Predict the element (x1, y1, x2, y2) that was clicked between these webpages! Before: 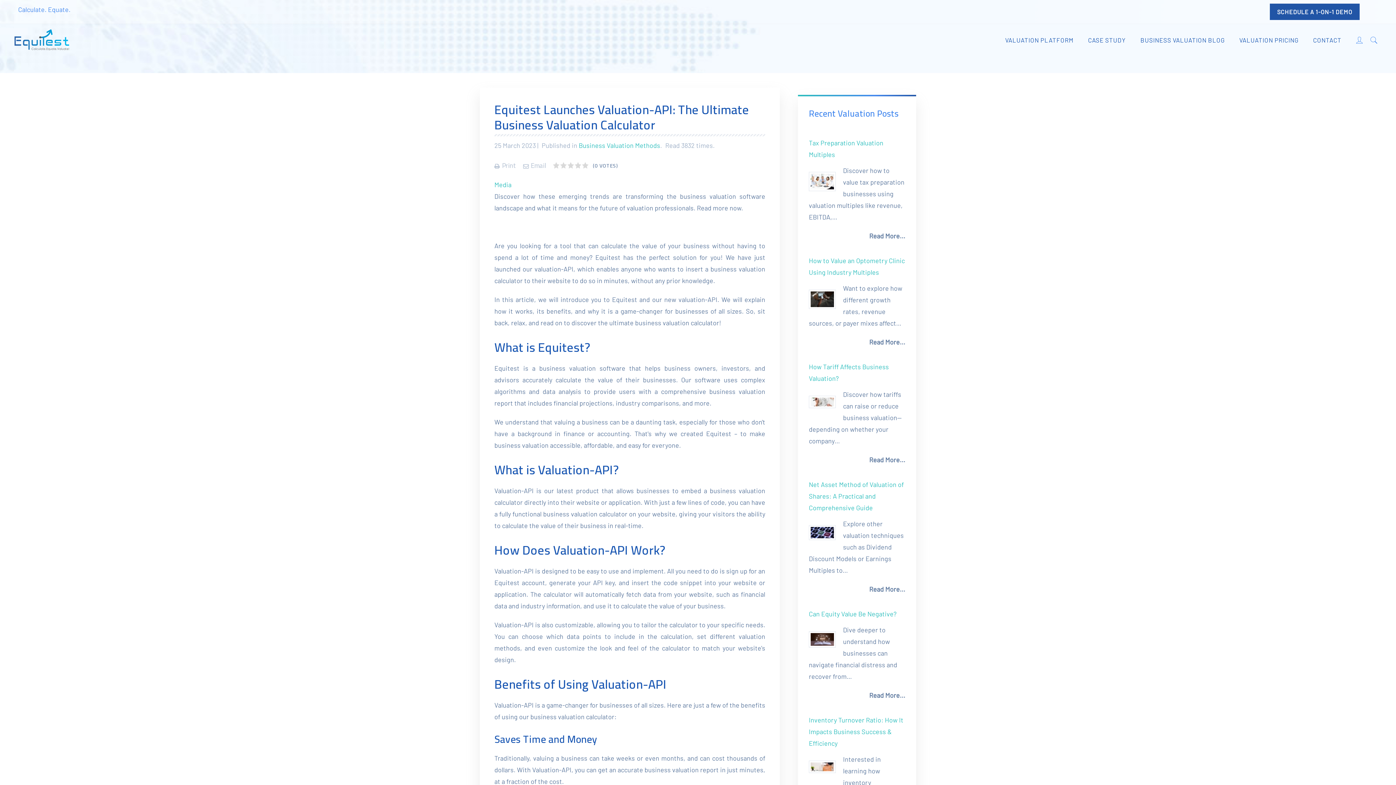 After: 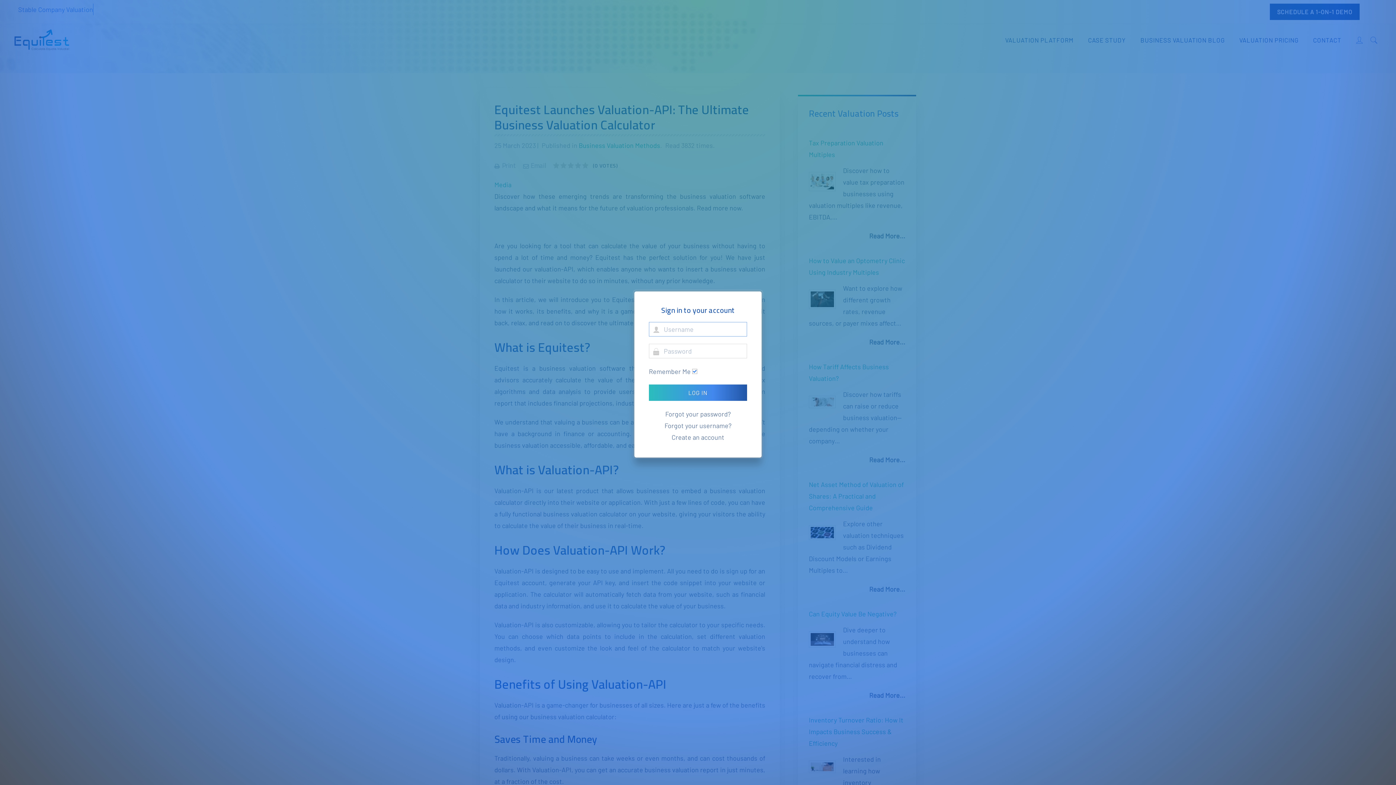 Action: bbox: (1355, 23, 1363, 57)